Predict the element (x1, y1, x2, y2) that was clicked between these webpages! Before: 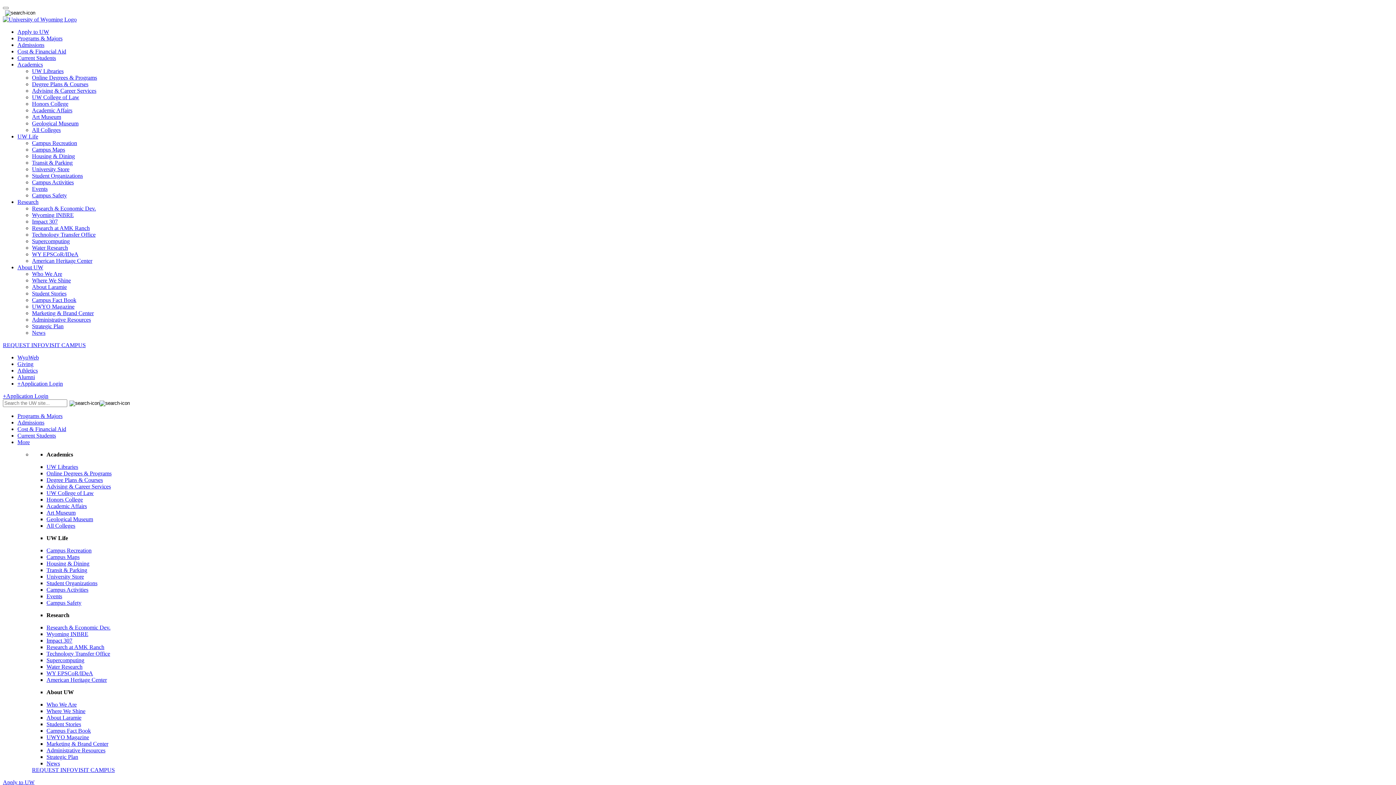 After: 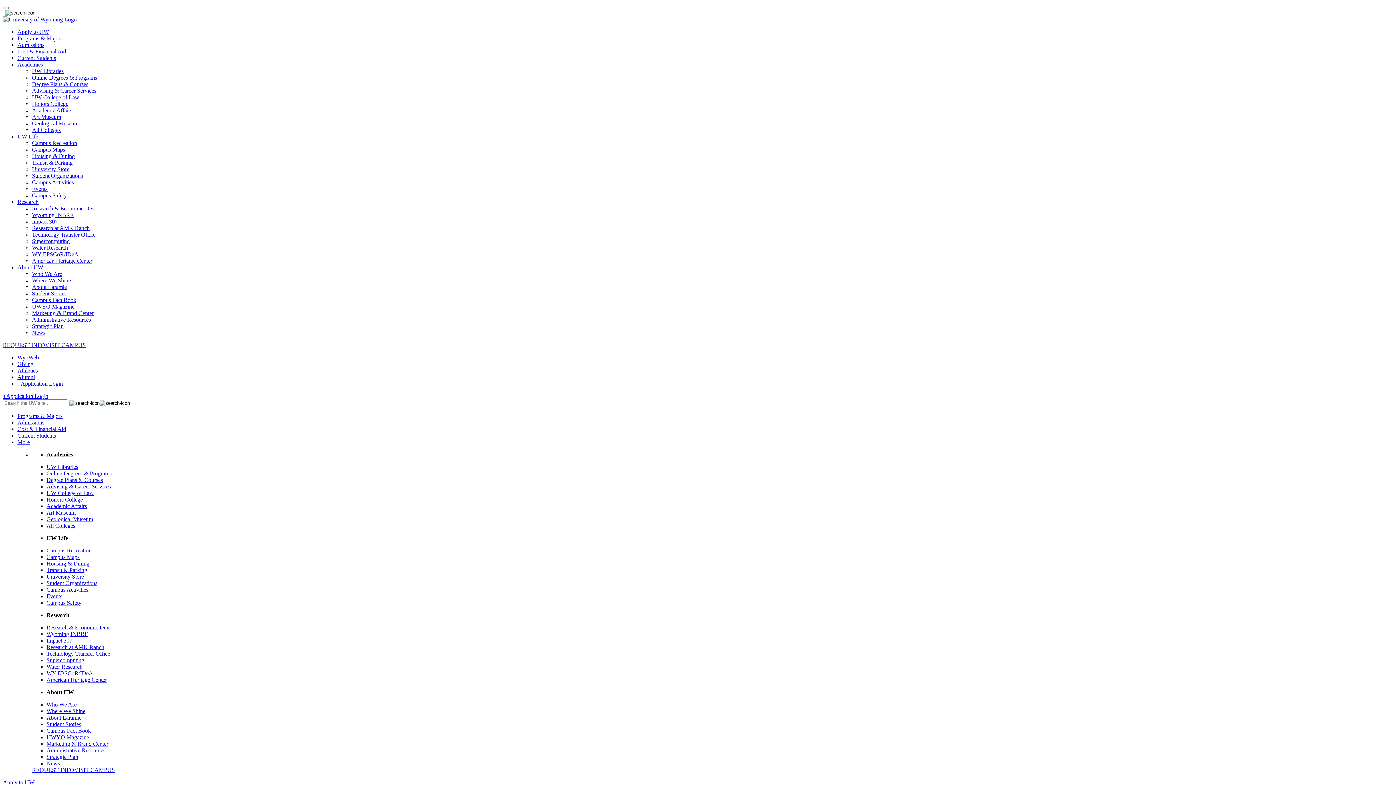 Action: bbox: (32, 323, 63, 329) label: Strategic Plan